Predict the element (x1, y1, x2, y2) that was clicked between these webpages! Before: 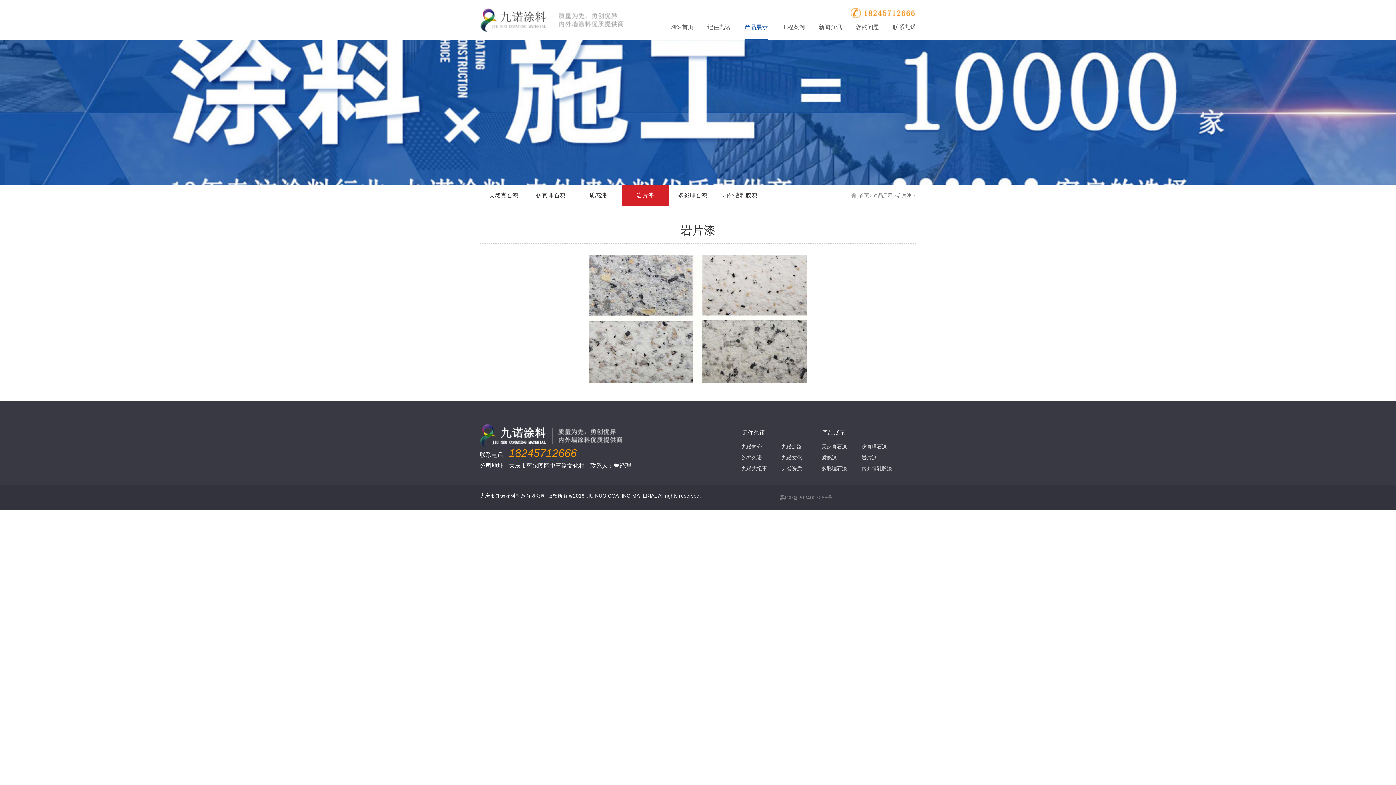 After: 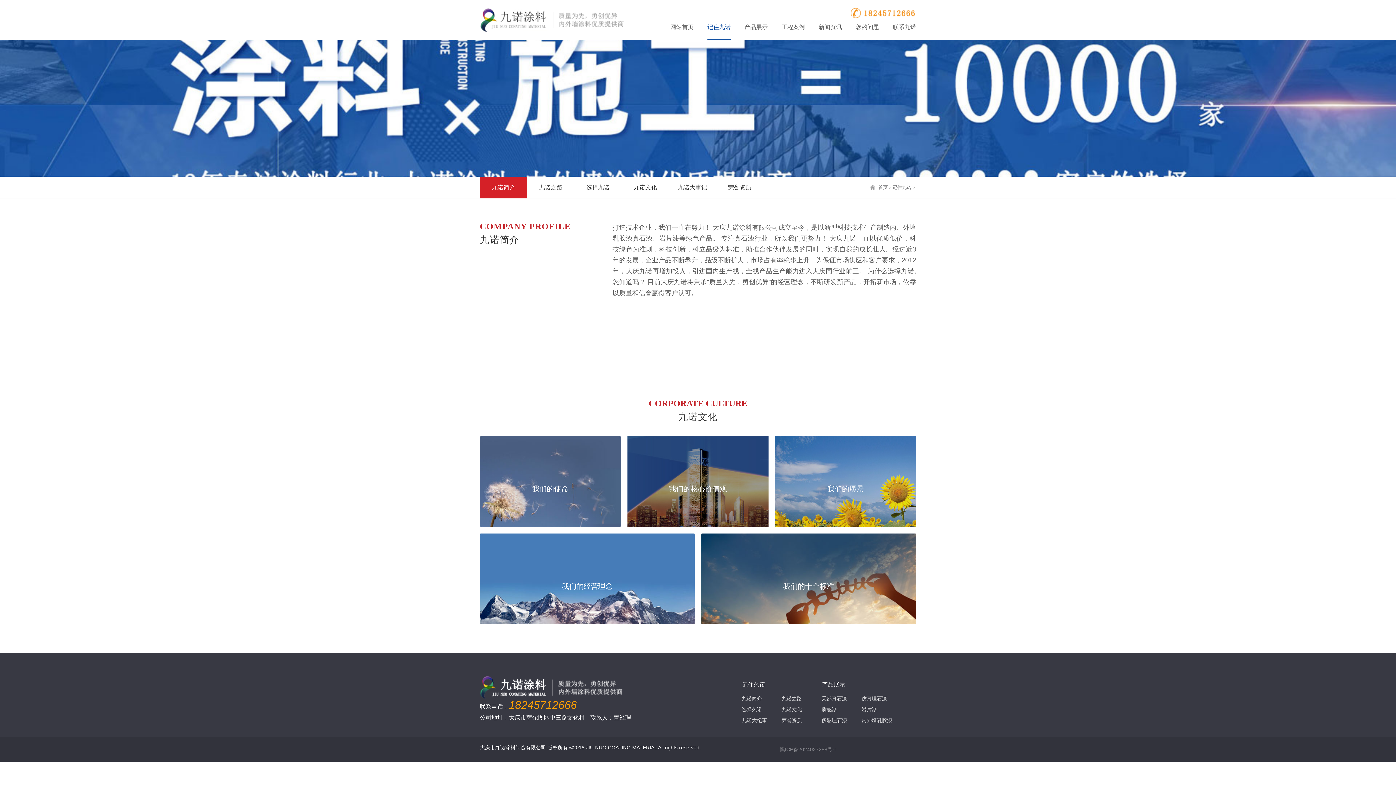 Action: bbox: (741, 441, 762, 452) label: 九诺简介